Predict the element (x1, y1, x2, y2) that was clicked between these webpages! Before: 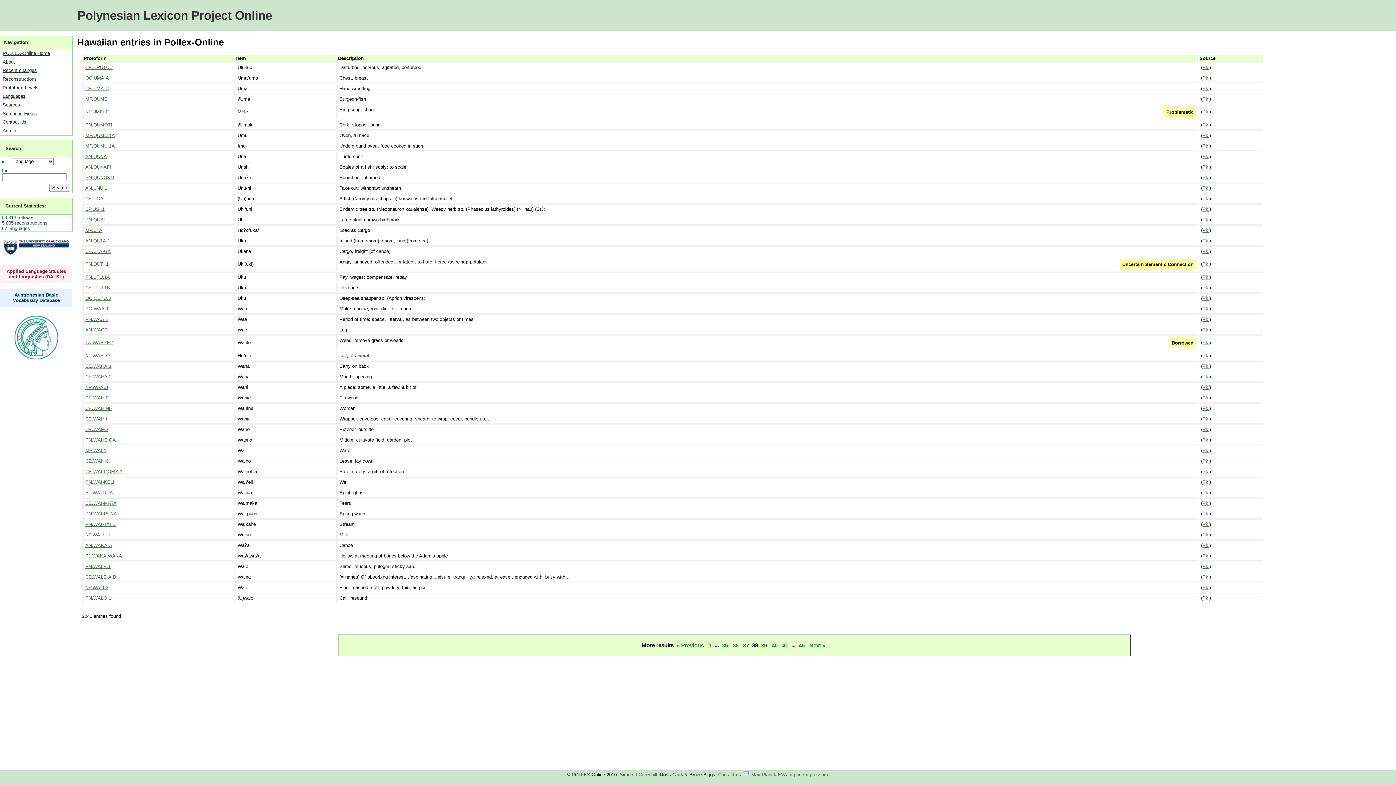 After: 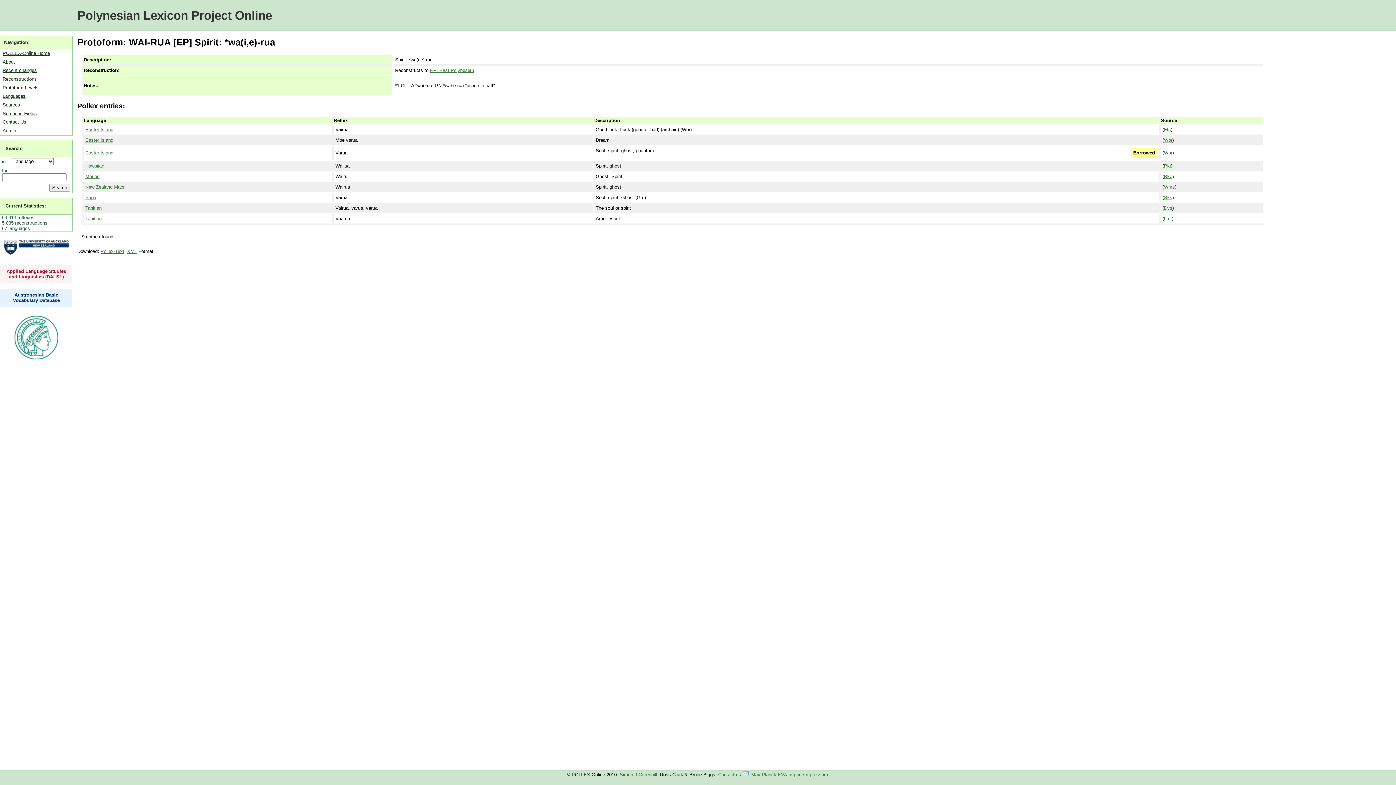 Action: bbox: (85, 490, 112, 495) label: EP.WAI-RUA